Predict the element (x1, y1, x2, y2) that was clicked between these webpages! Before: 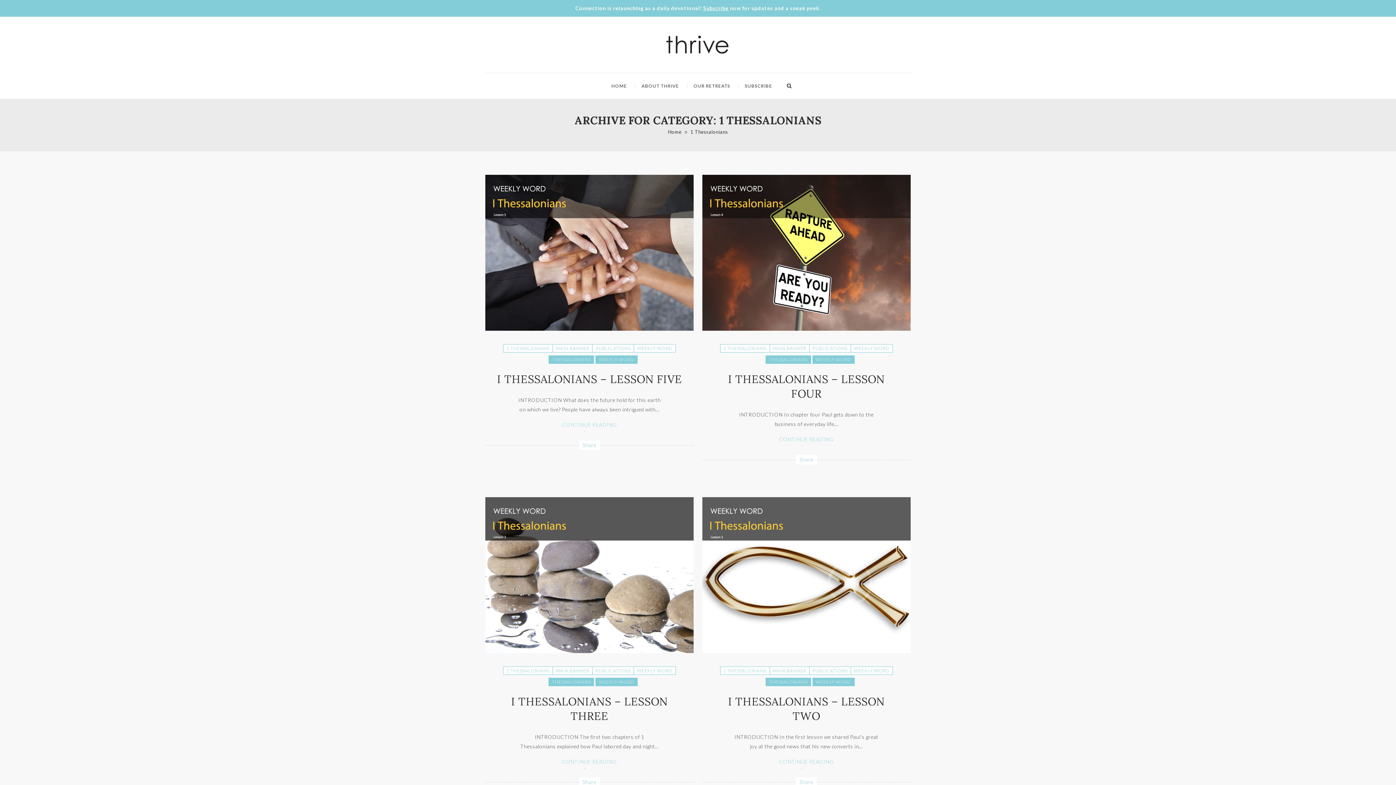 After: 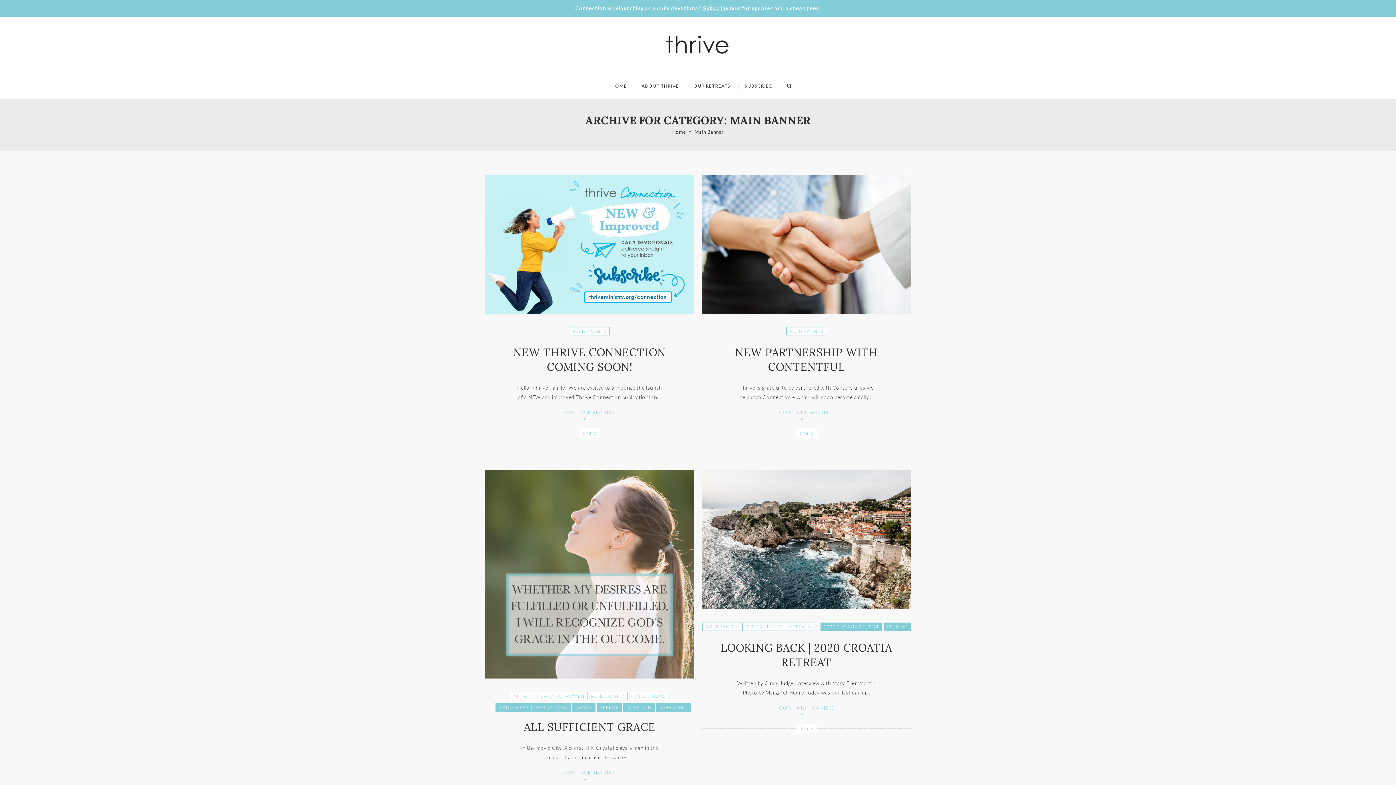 Action: bbox: (552, 344, 592, 352) label: MAIN BANNER